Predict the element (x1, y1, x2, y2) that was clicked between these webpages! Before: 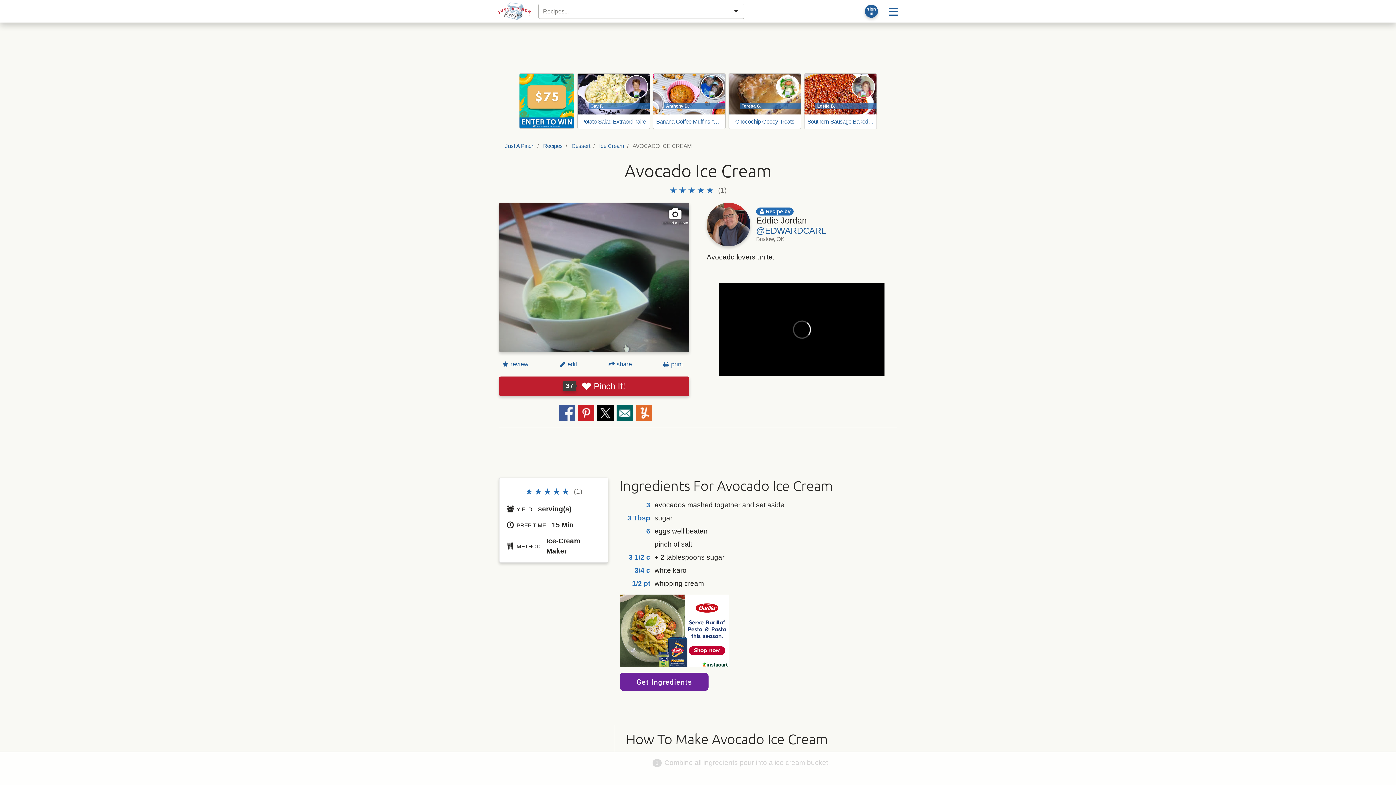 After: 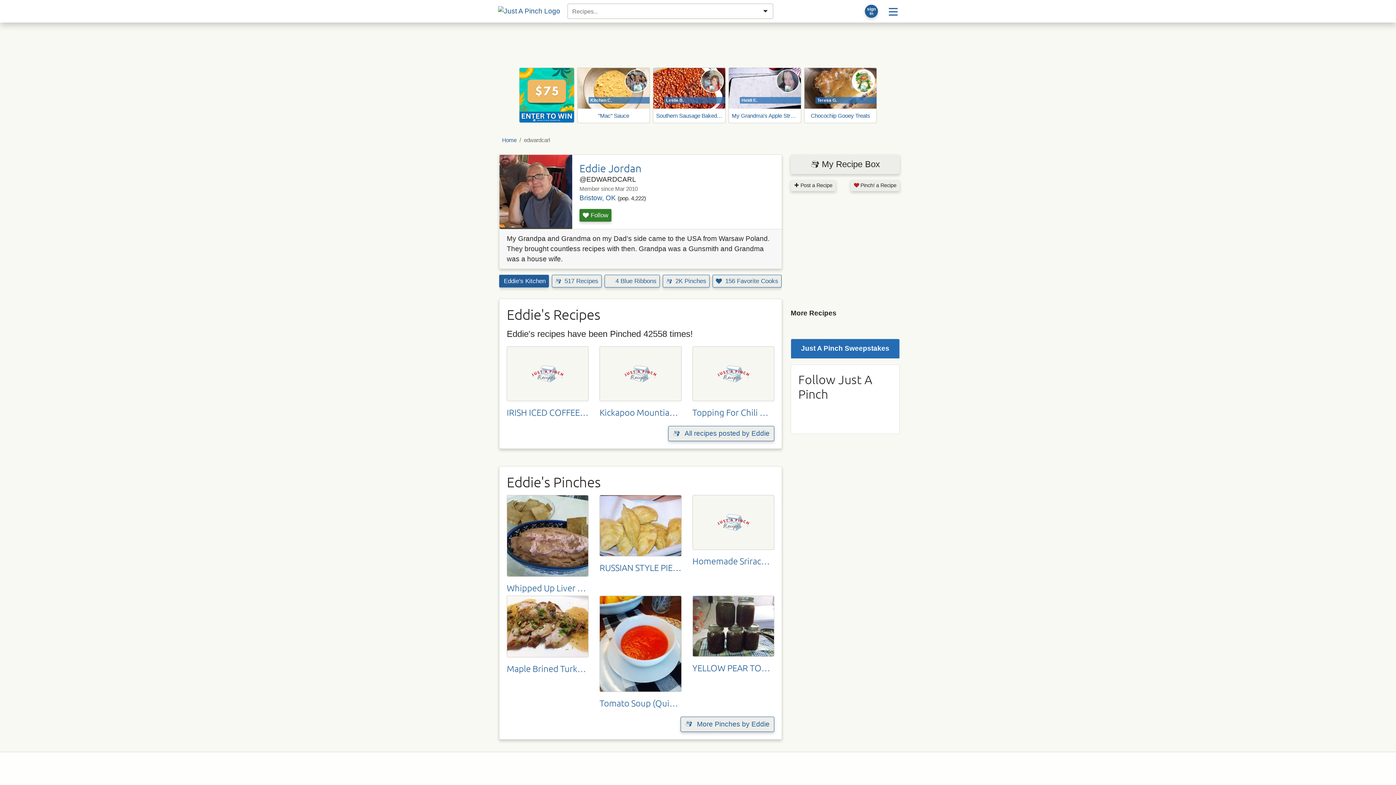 Action: label: @EDWARDCARL bbox: (756, 225, 826, 235)